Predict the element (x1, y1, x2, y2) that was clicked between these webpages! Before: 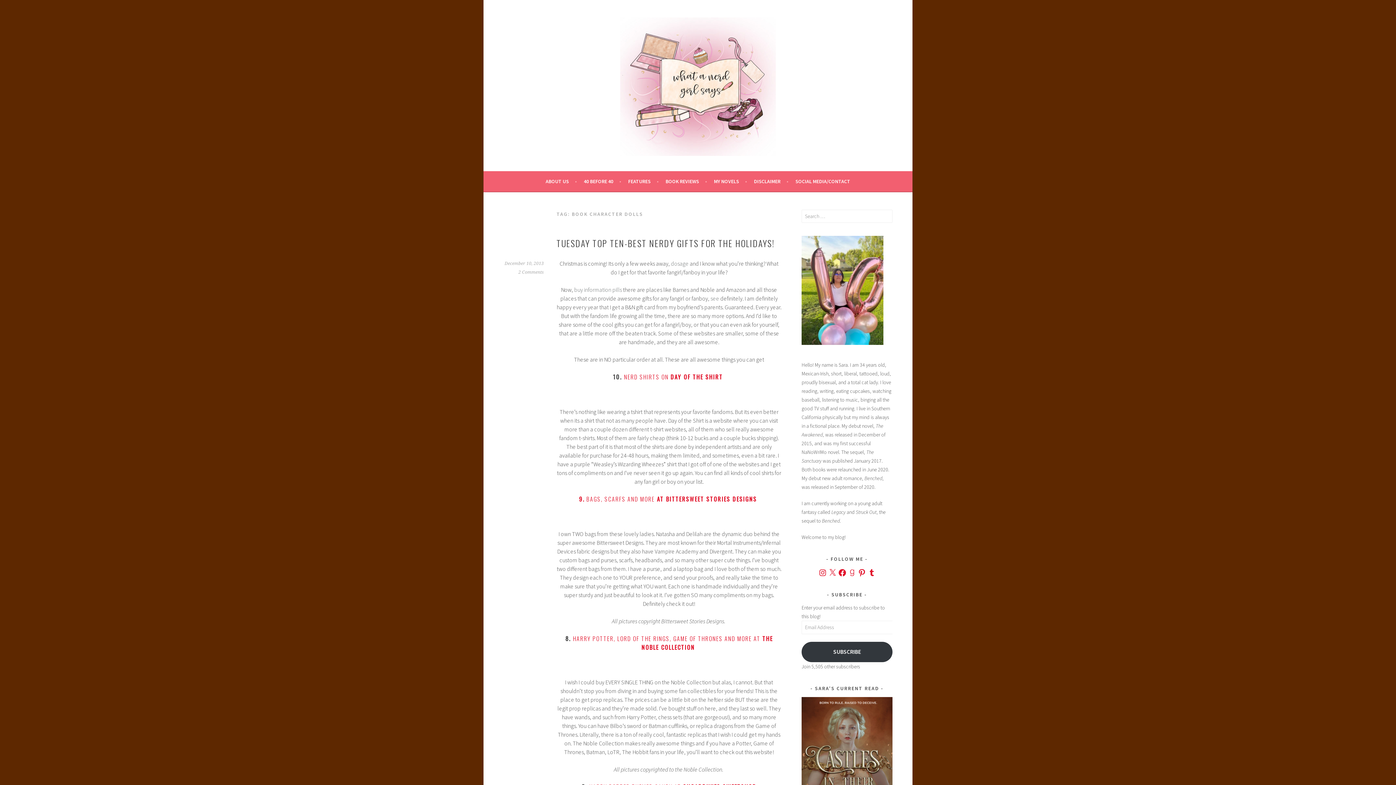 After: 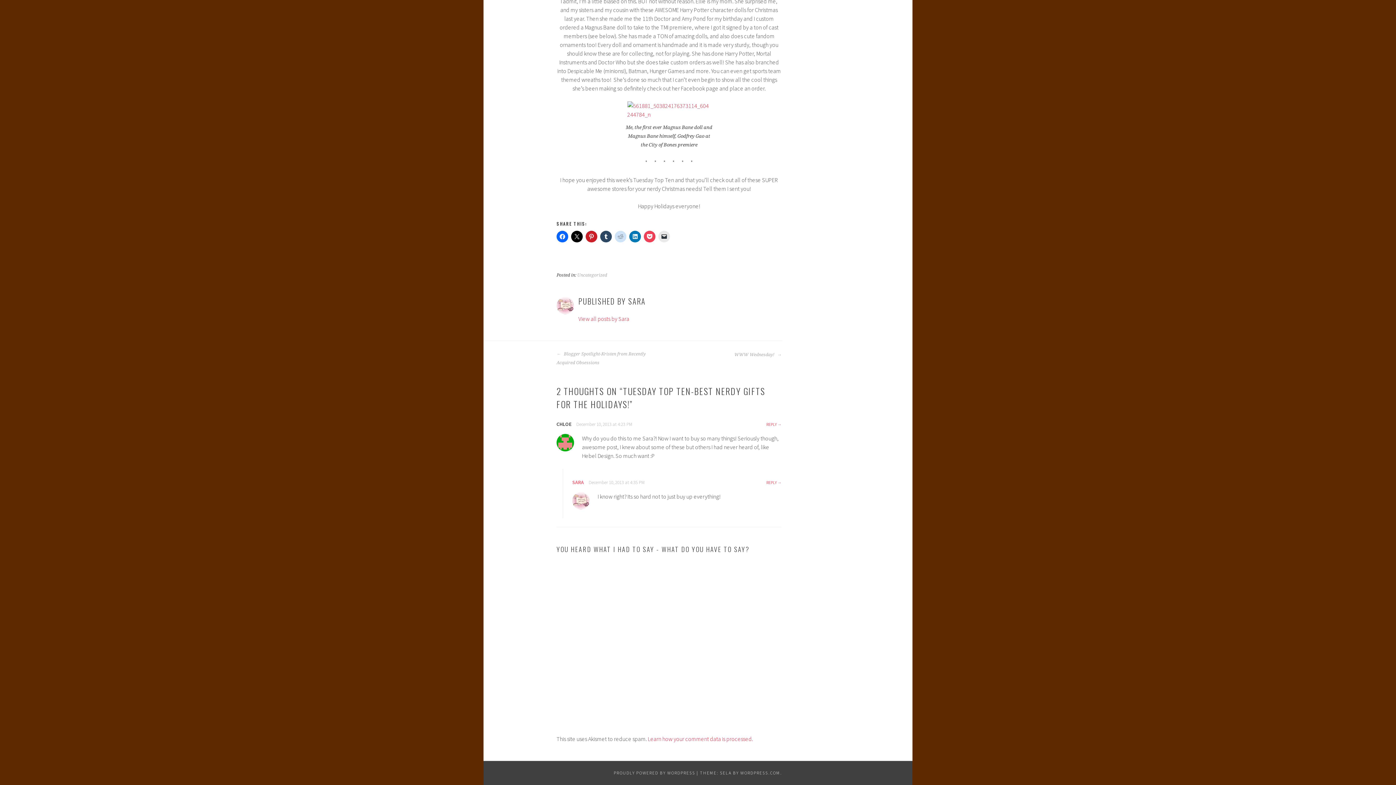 Action: bbox: (518, 269, 544, 274) label: 2 Comments